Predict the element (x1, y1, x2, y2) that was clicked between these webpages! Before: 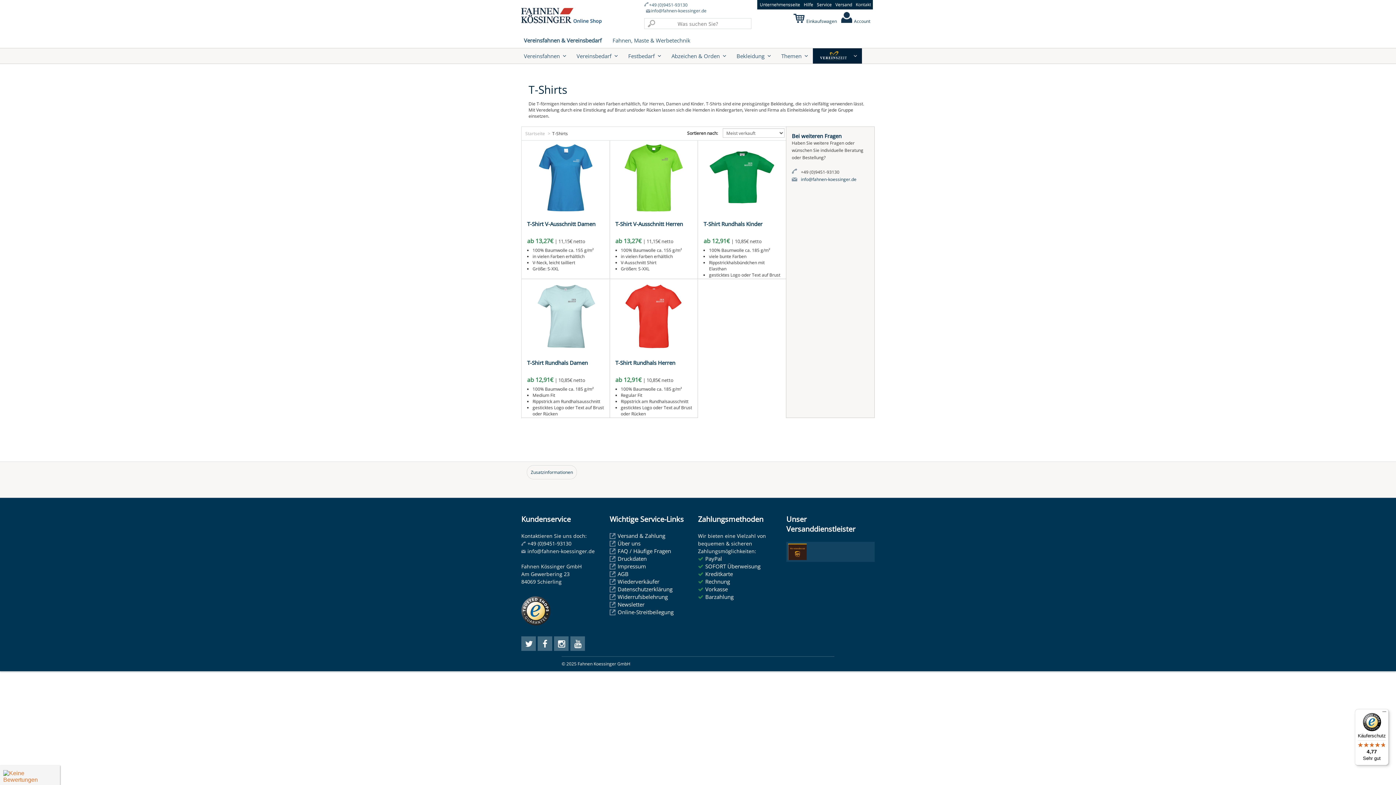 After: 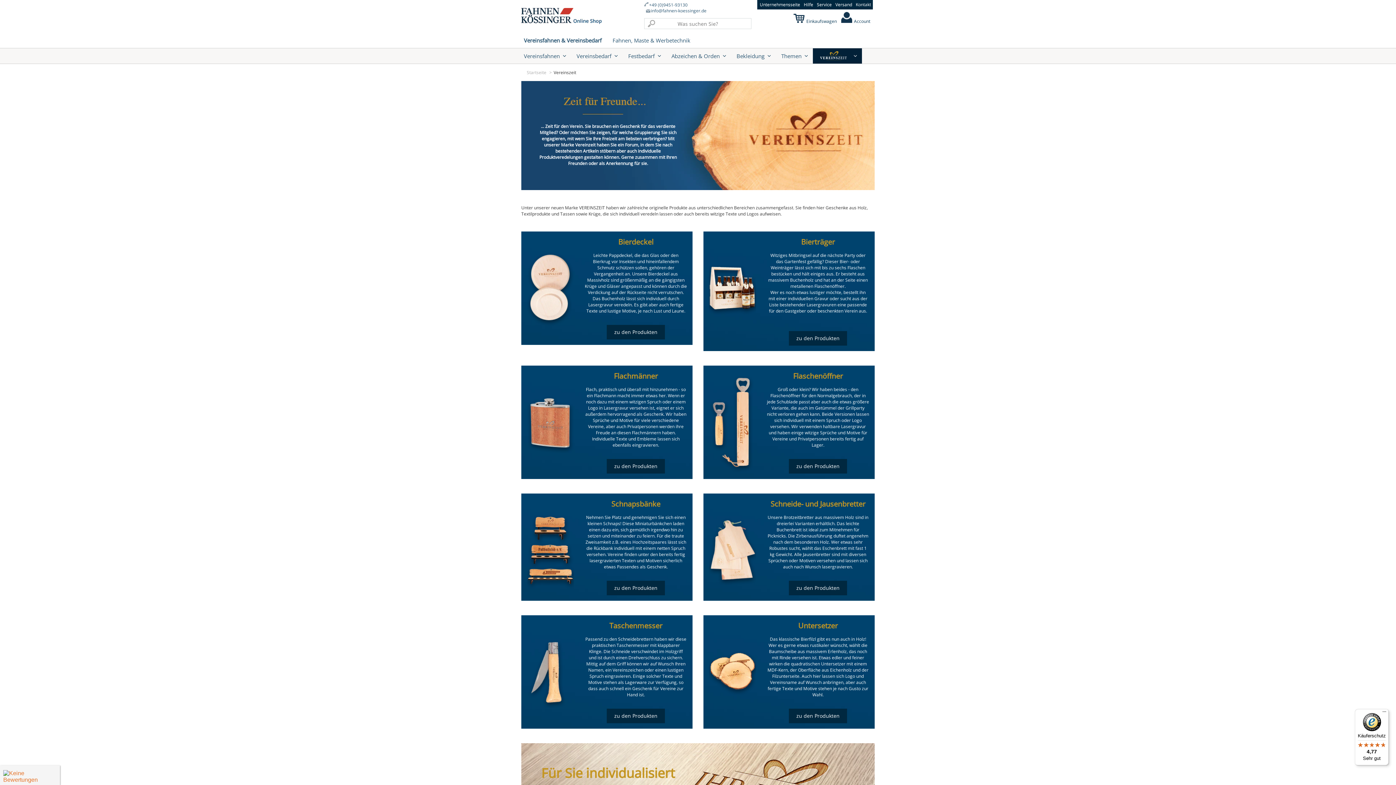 Action: bbox: (813, 48, 862, 63)